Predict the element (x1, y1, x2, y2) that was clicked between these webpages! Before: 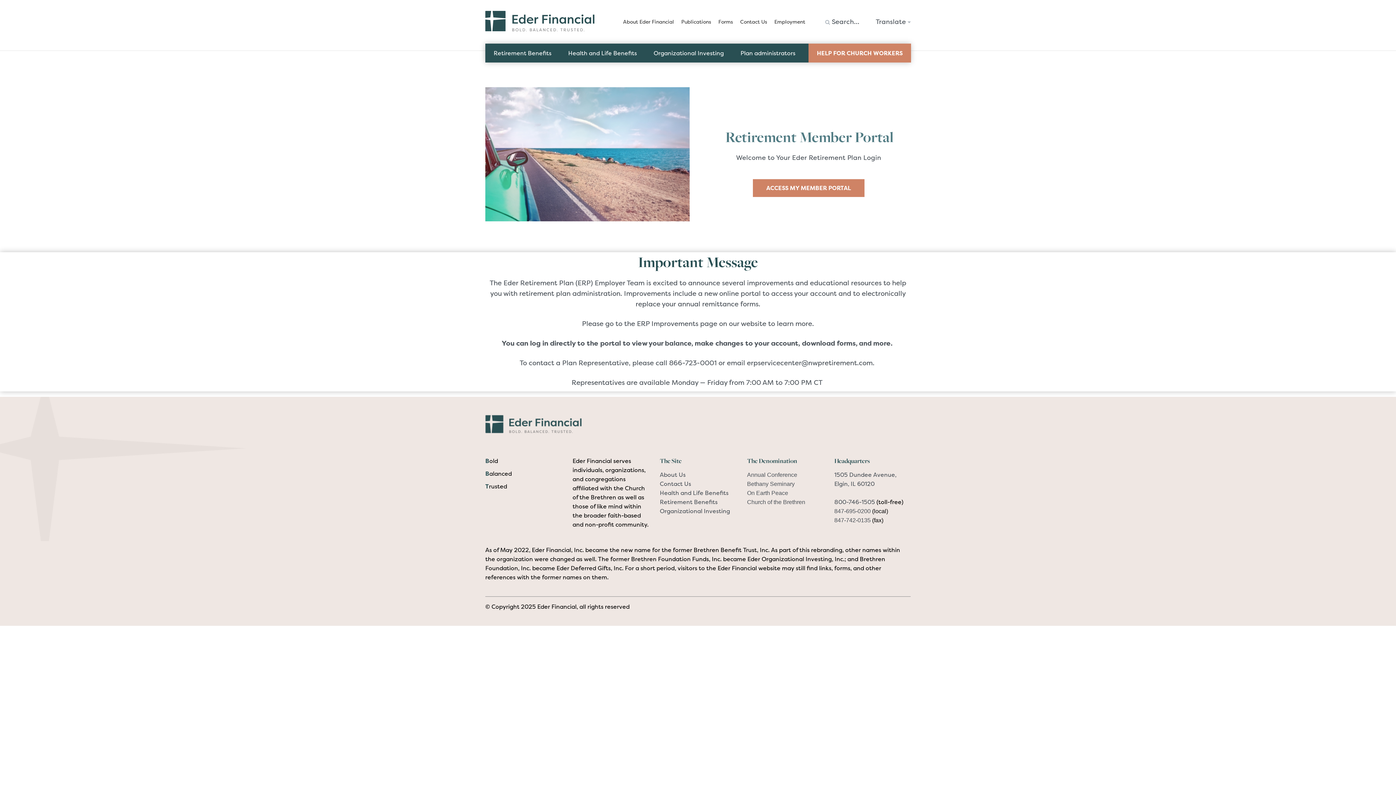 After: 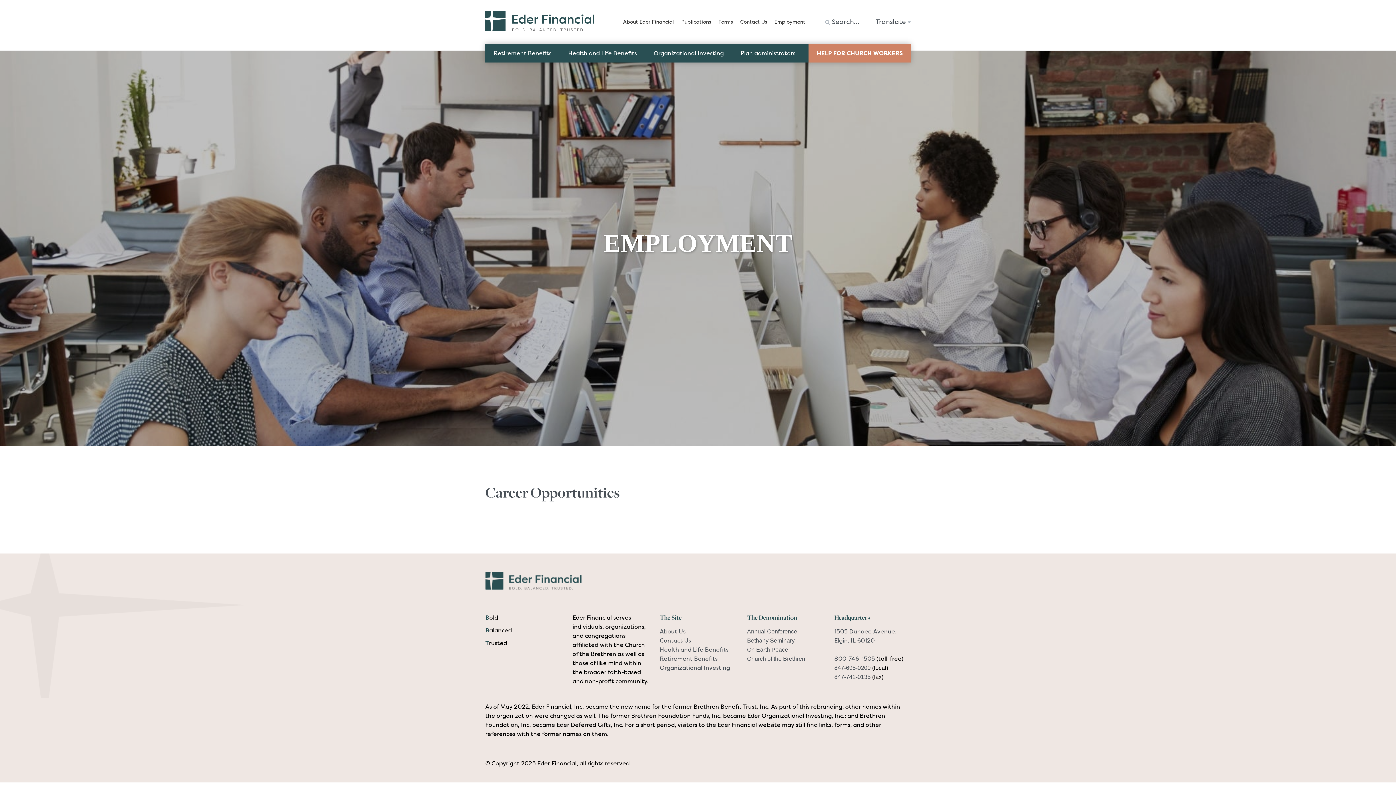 Action: label: Employment bbox: (770, 14, 809, 28)